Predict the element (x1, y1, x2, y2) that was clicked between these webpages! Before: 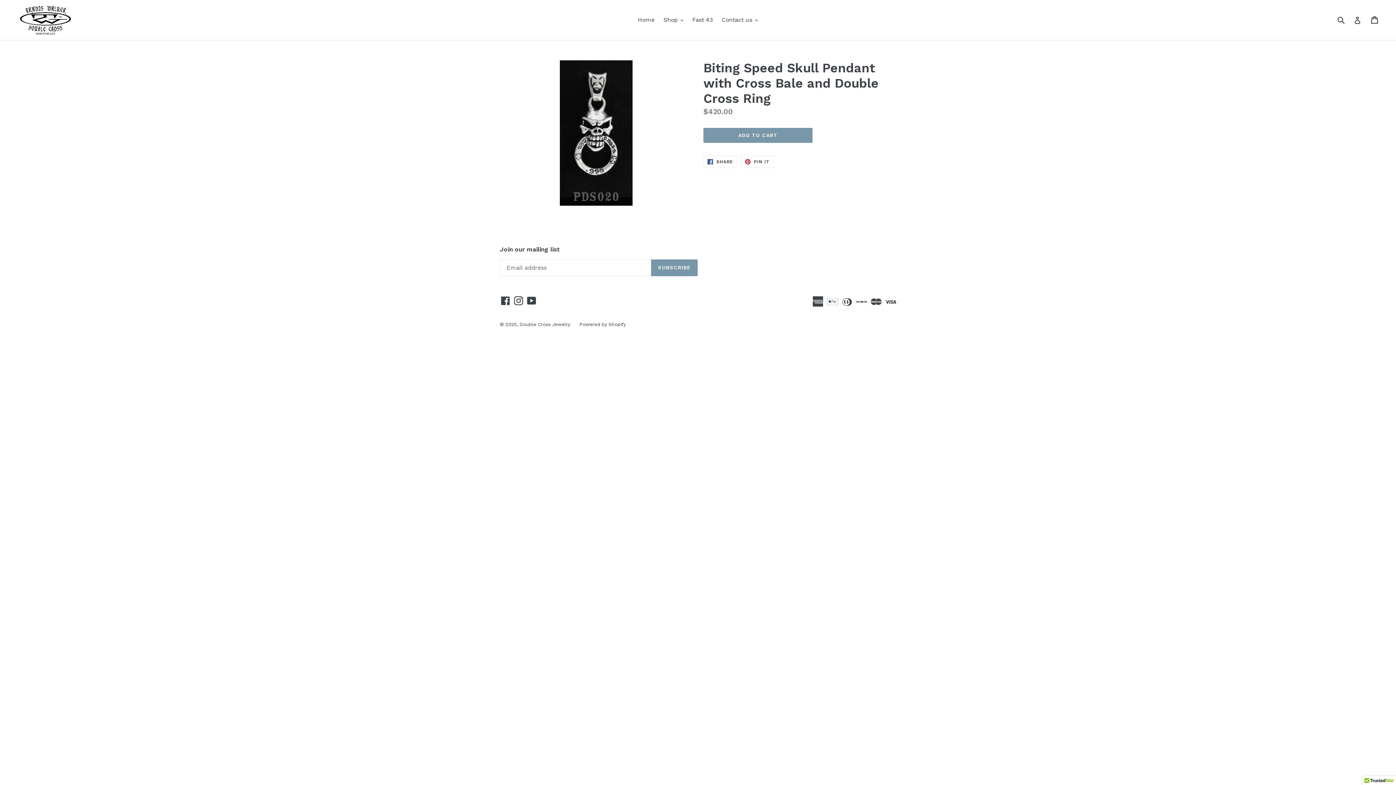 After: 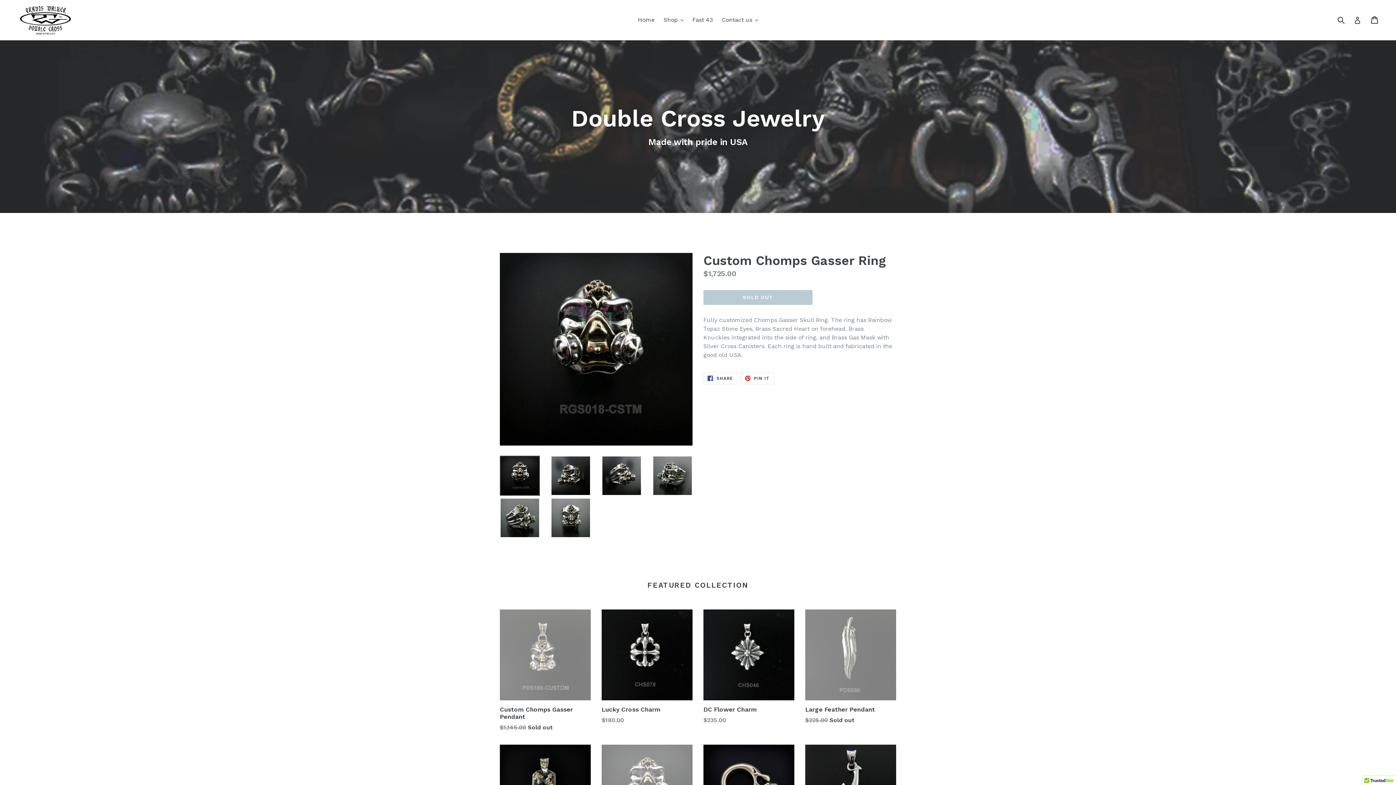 Action: label: Double Cross Jewelry bbox: (519, 321, 570, 327)